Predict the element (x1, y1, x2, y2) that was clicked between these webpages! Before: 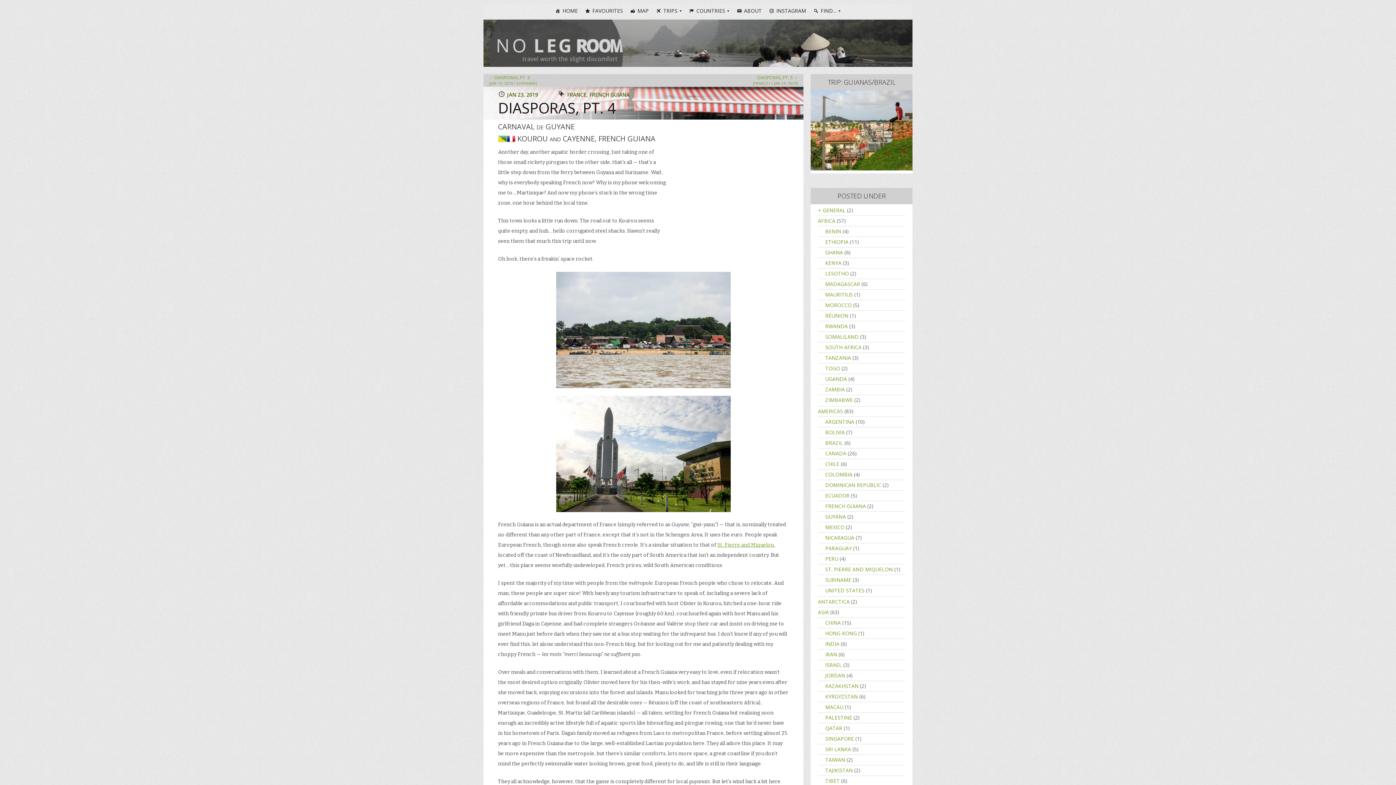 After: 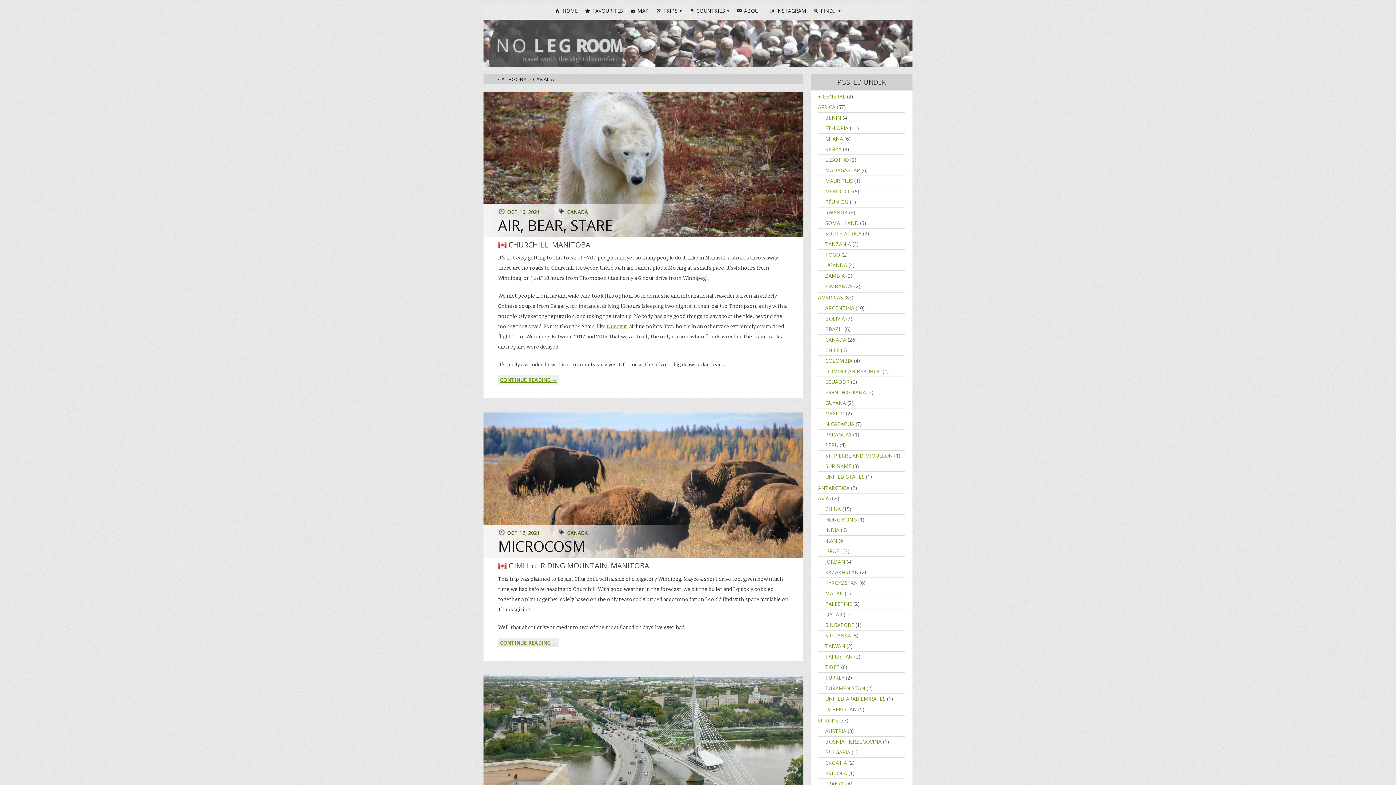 Action: label: CANADA bbox: (825, 450, 846, 457)